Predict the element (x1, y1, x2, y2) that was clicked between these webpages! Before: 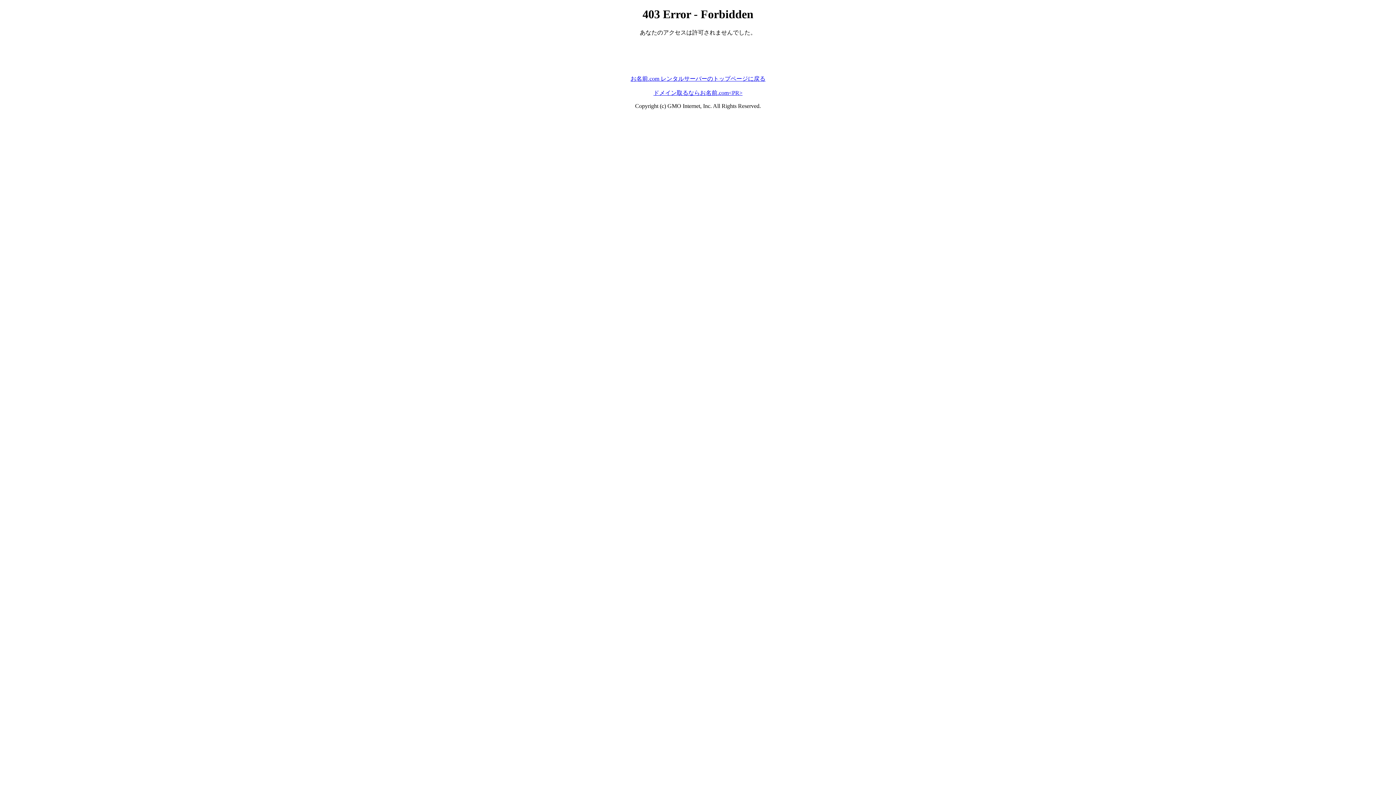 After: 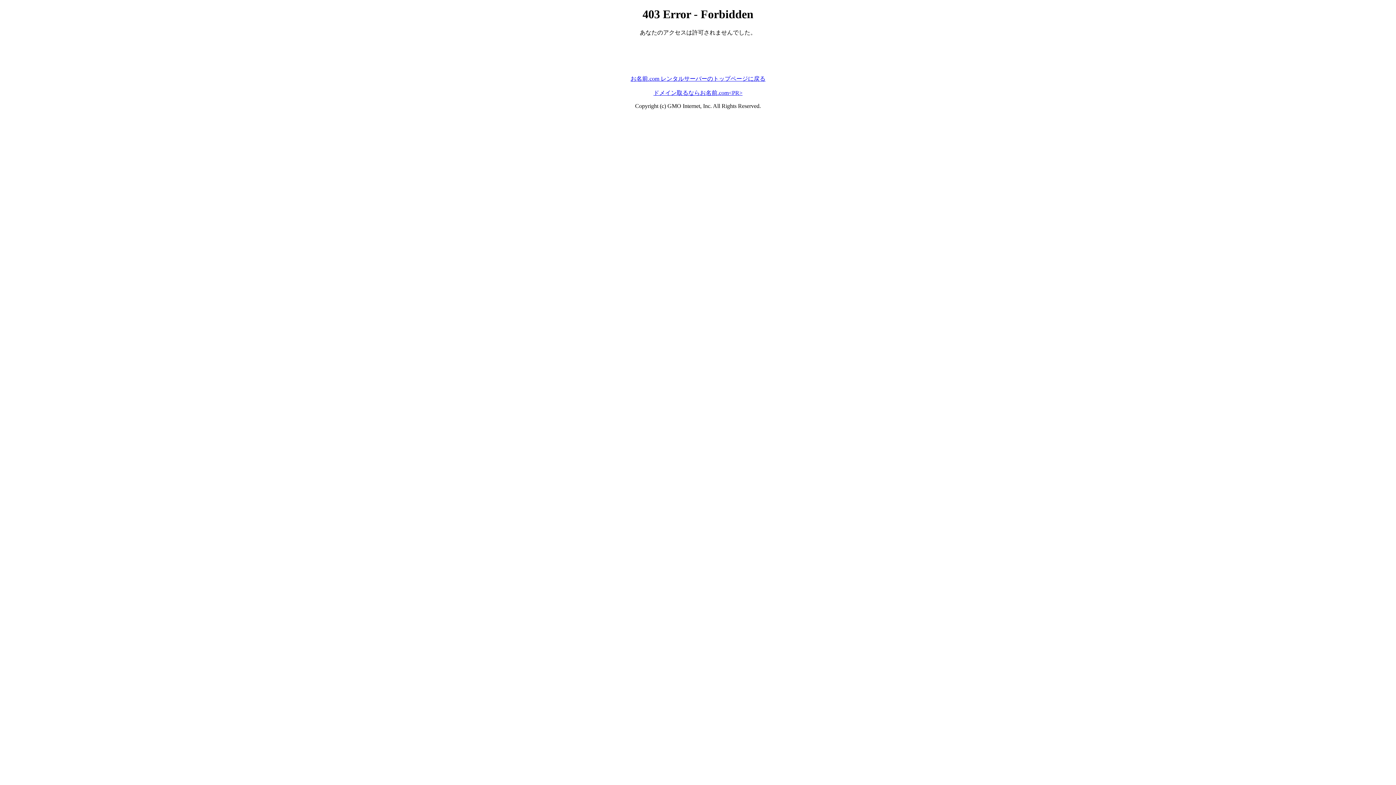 Action: label: ドメイン取るならお名前.com<PR> bbox: (653, 89, 742, 95)